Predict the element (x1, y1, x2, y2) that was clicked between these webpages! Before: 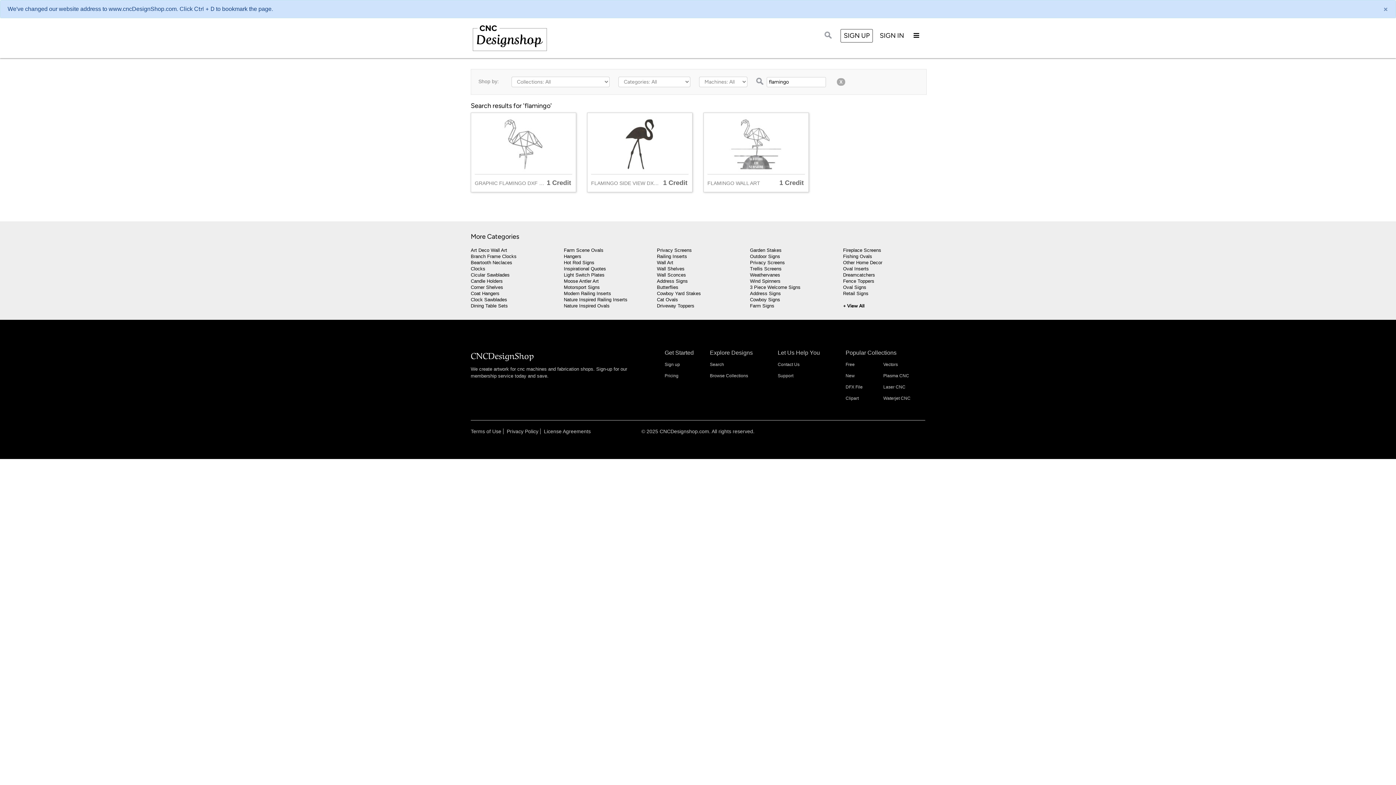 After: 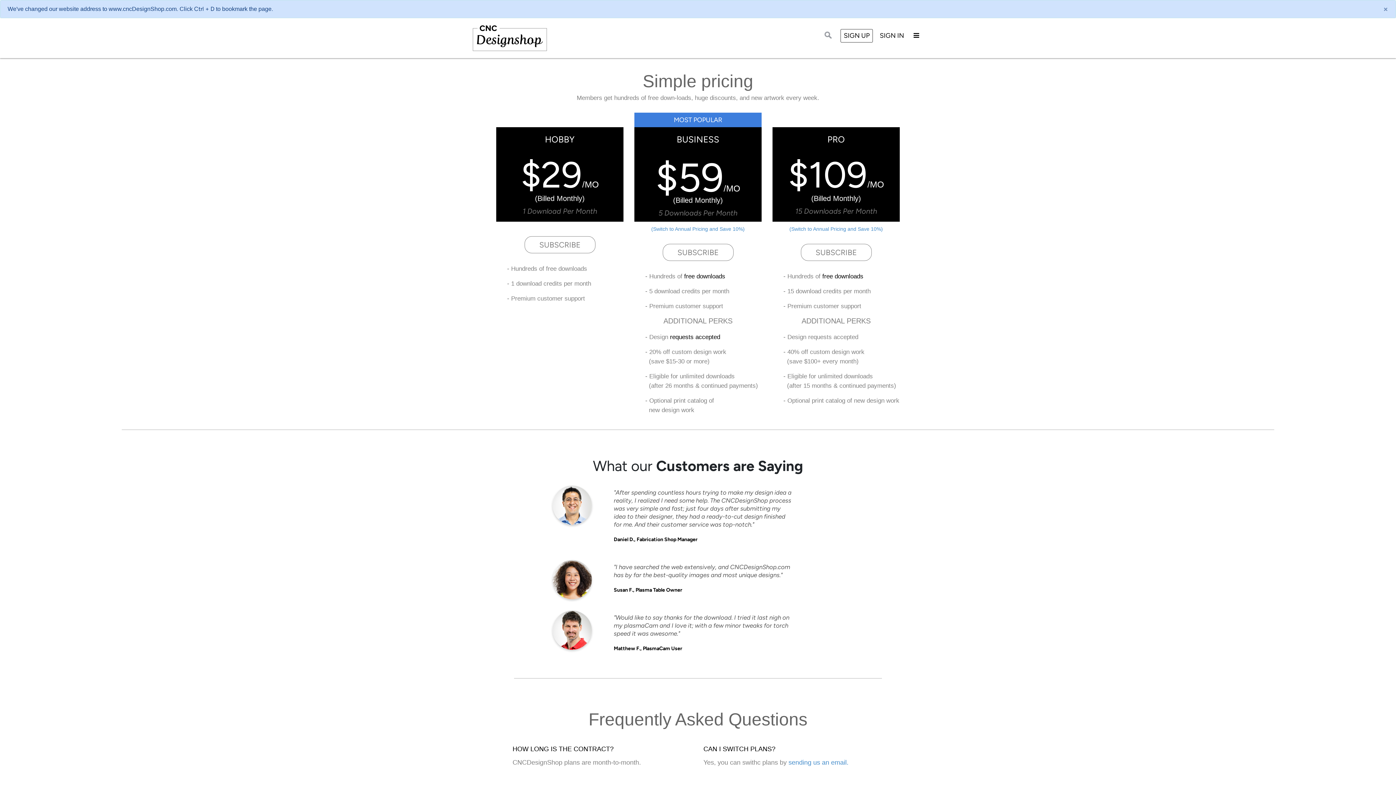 Action: bbox: (664, 362, 680, 367) label: Sign up